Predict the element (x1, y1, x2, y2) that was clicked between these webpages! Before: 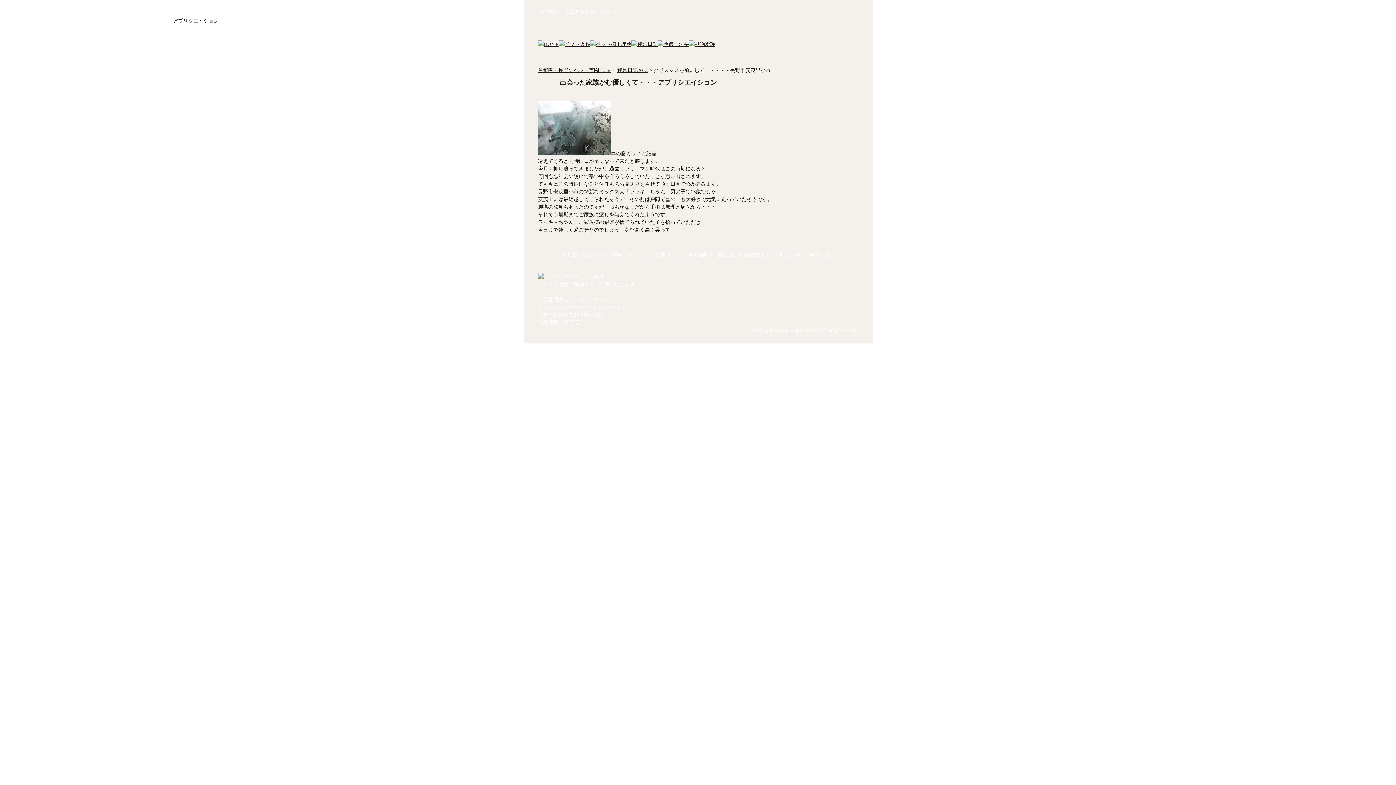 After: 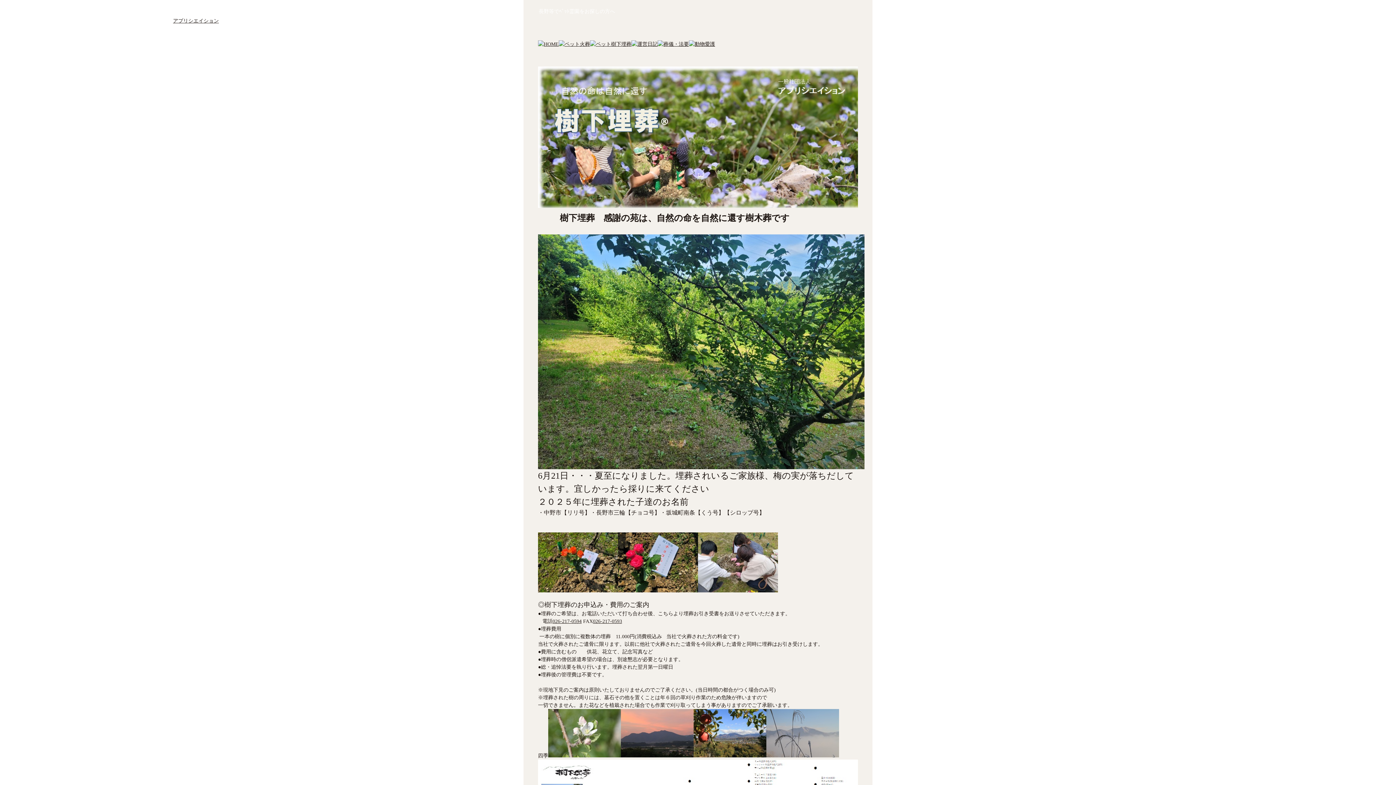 Action: bbox: (590, 40, 631, 48)